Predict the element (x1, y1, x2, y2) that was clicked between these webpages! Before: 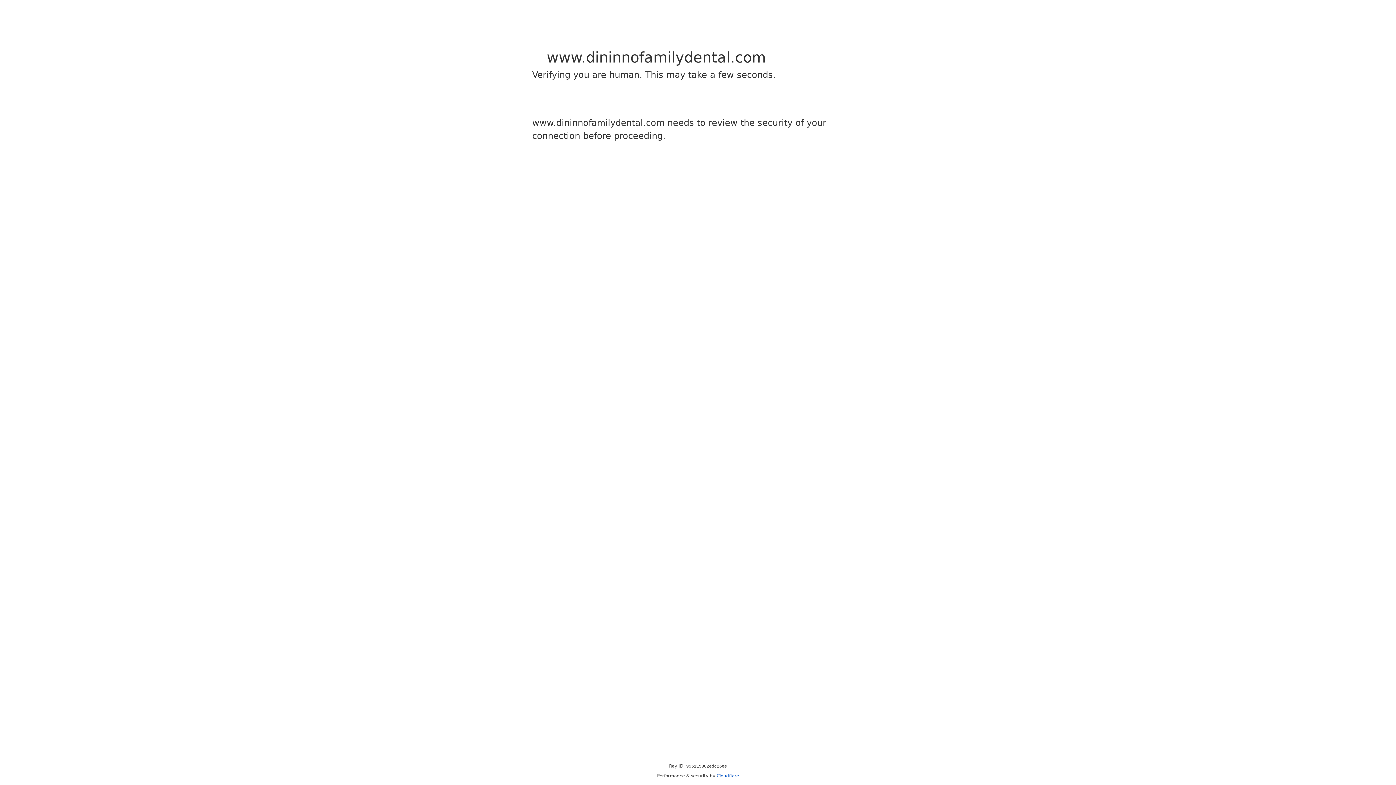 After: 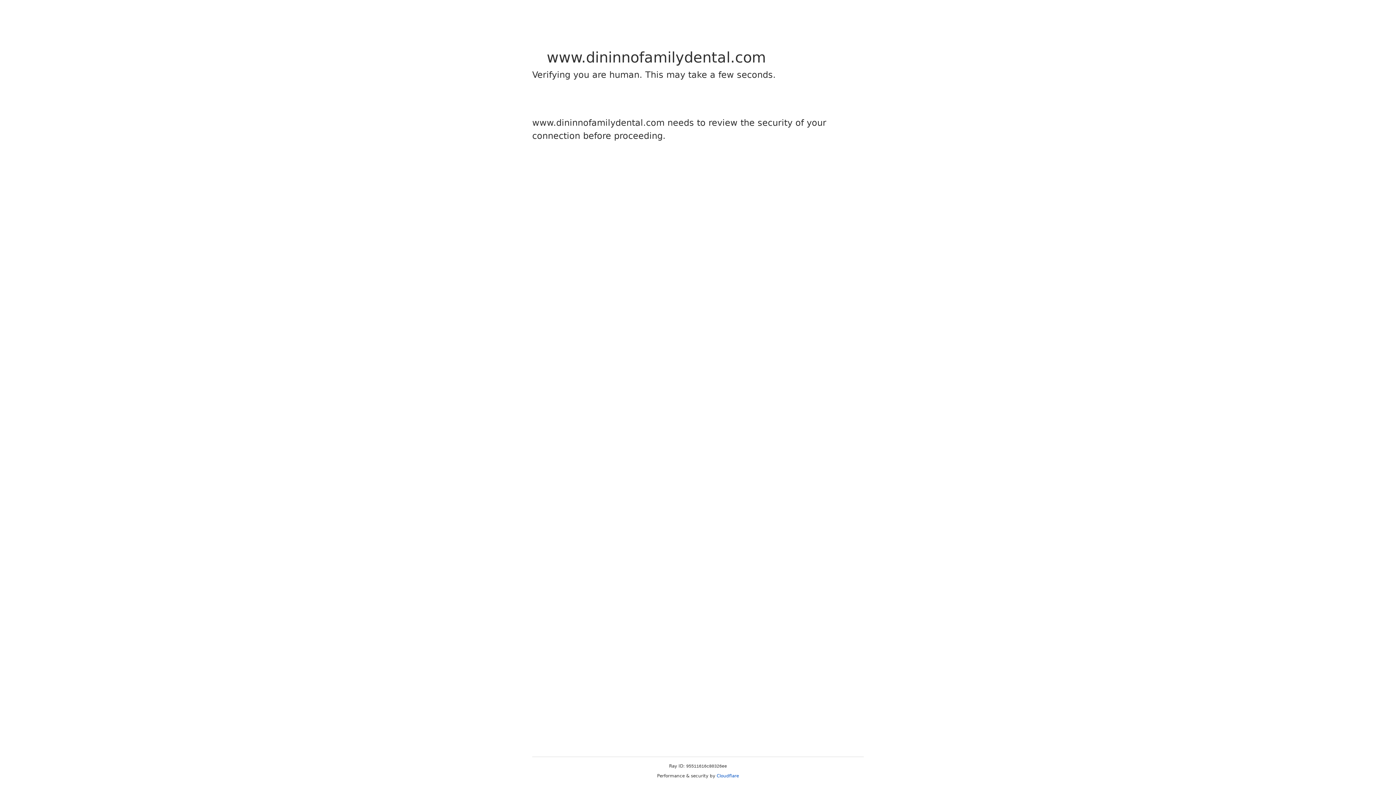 Action: bbox: (716, 773, 739, 778) label: Cloudflare